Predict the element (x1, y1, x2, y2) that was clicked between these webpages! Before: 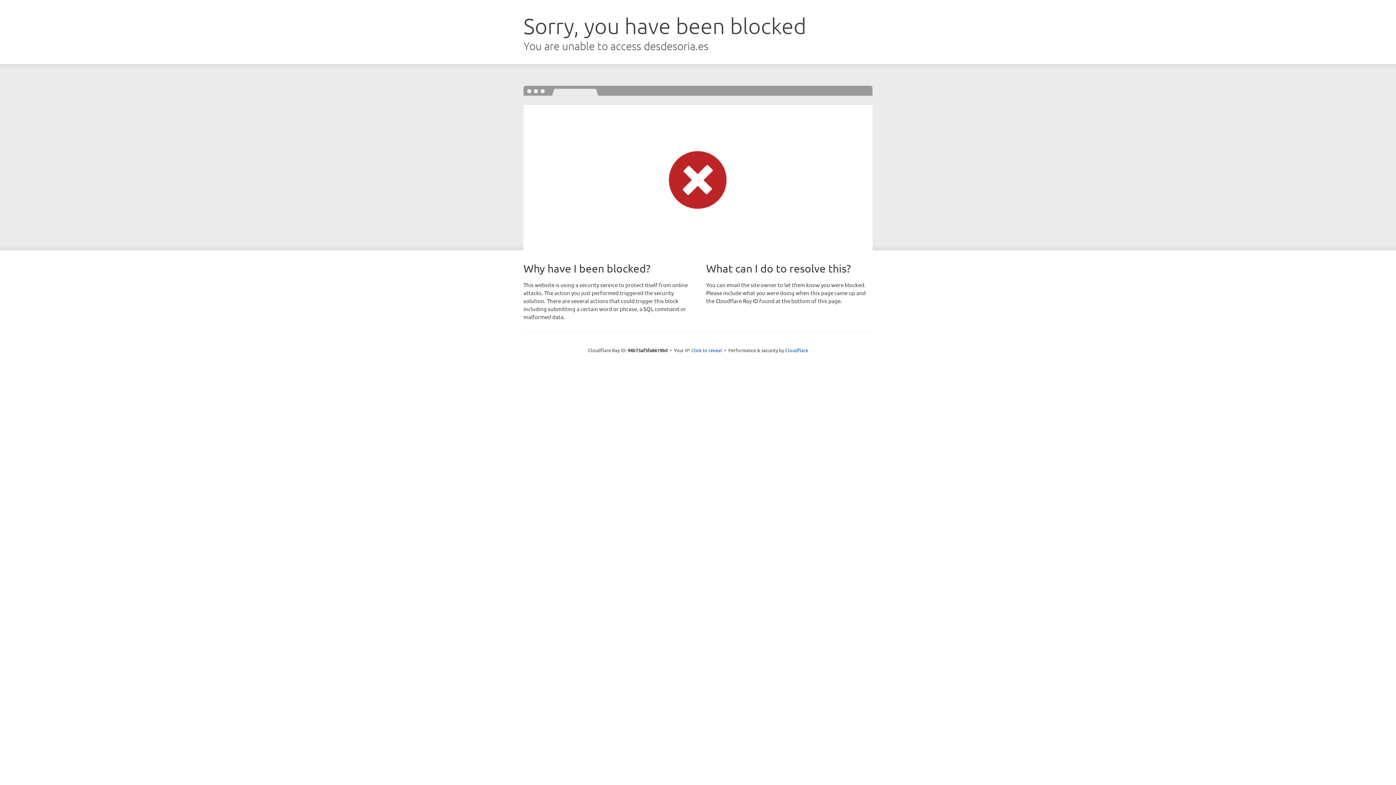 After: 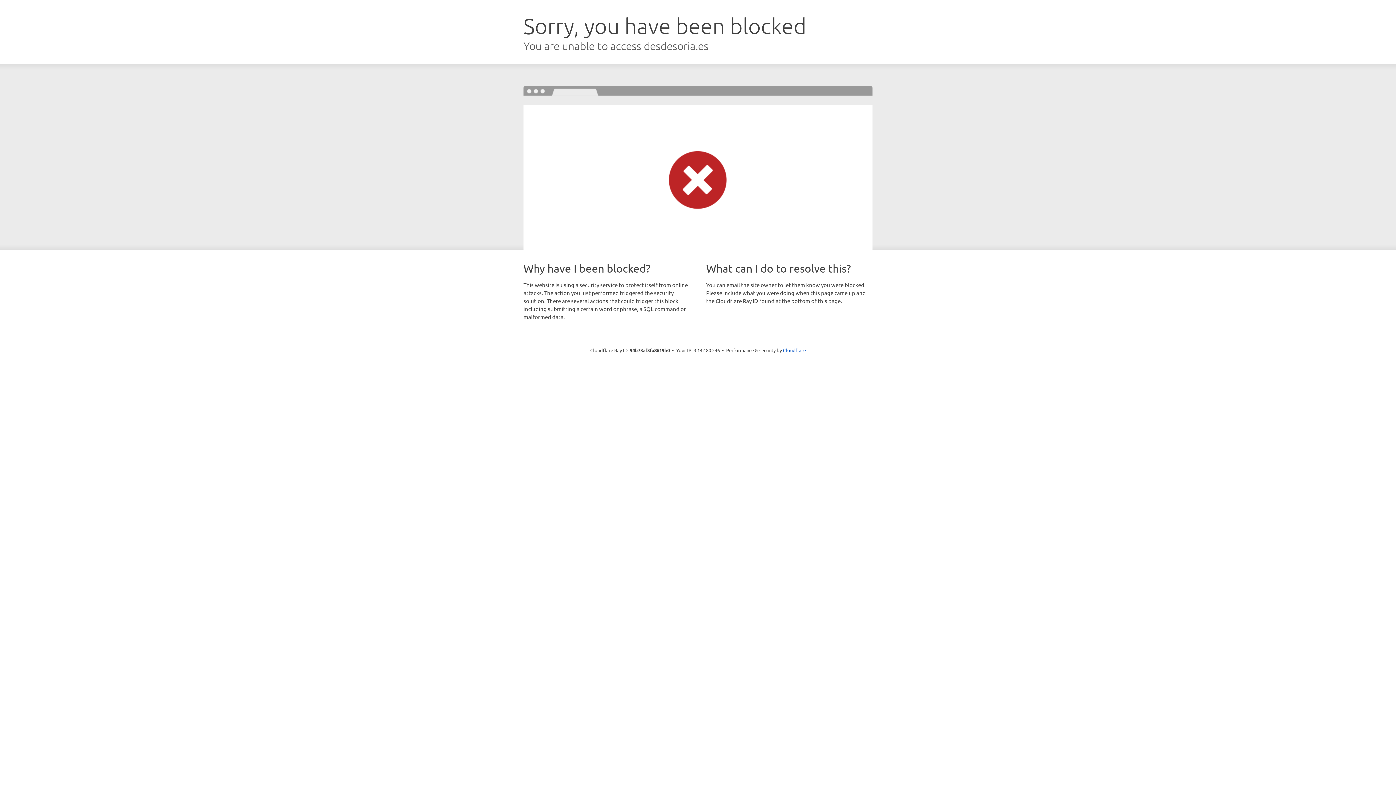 Action: bbox: (691, 346, 722, 353) label: Click to reveal